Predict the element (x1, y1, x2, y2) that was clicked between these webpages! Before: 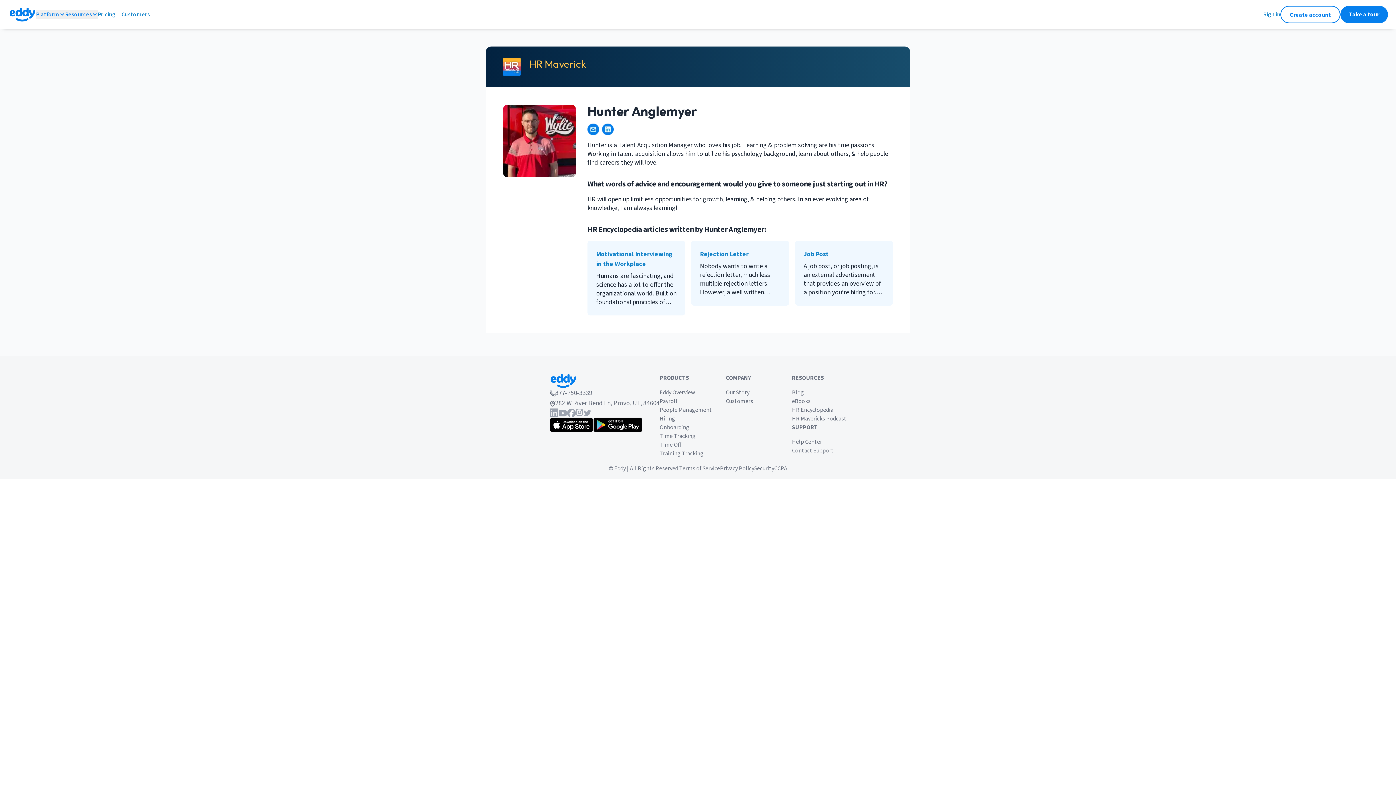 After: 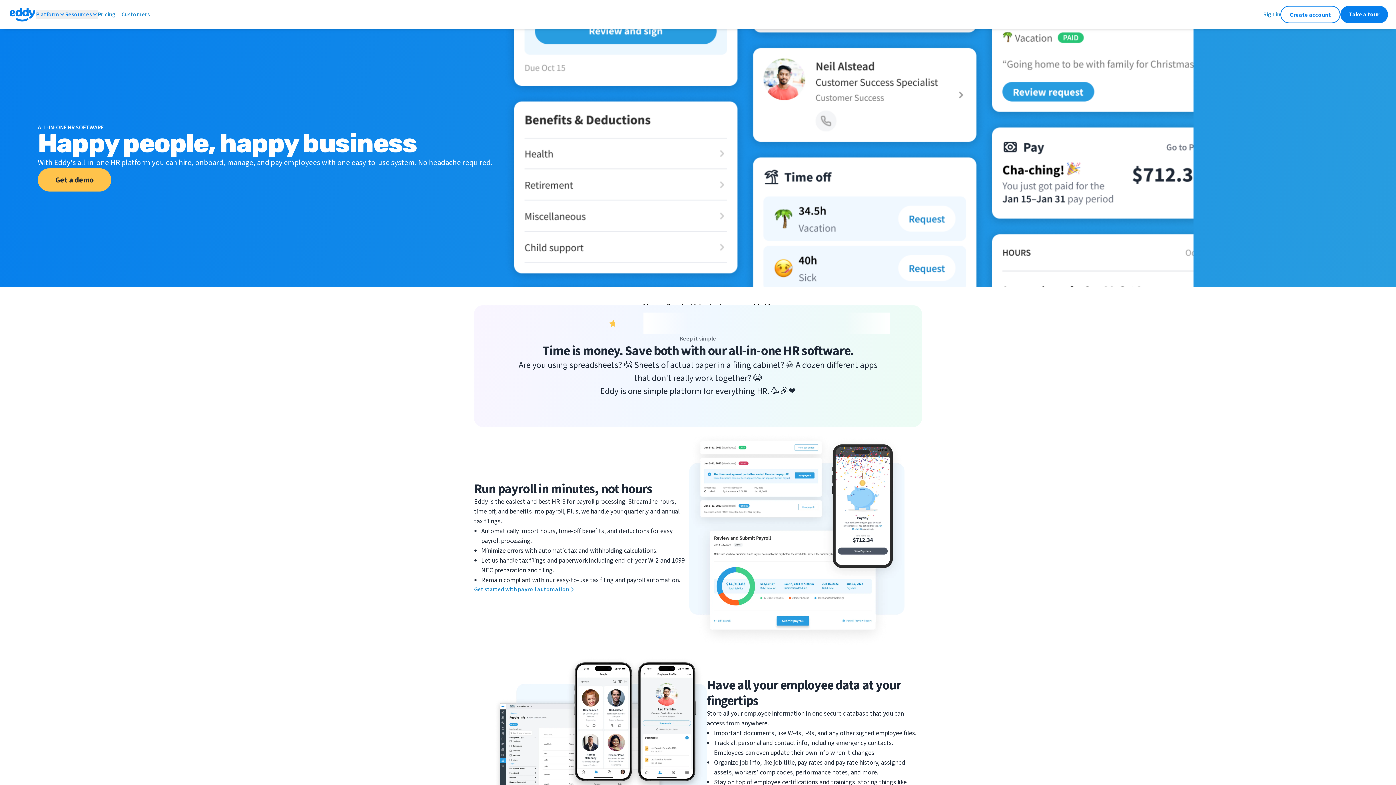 Action: label: Eddy Overview bbox: (659, 388, 695, 396)